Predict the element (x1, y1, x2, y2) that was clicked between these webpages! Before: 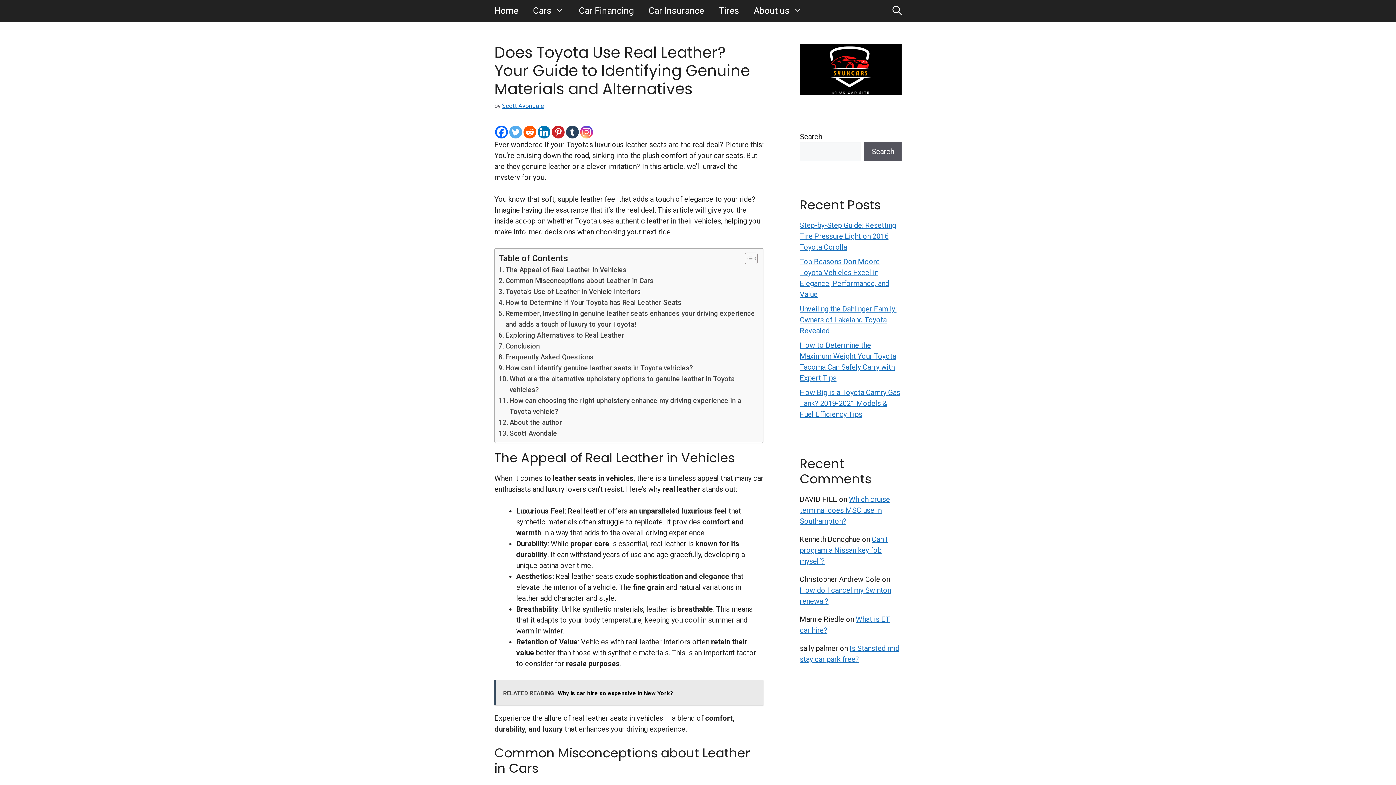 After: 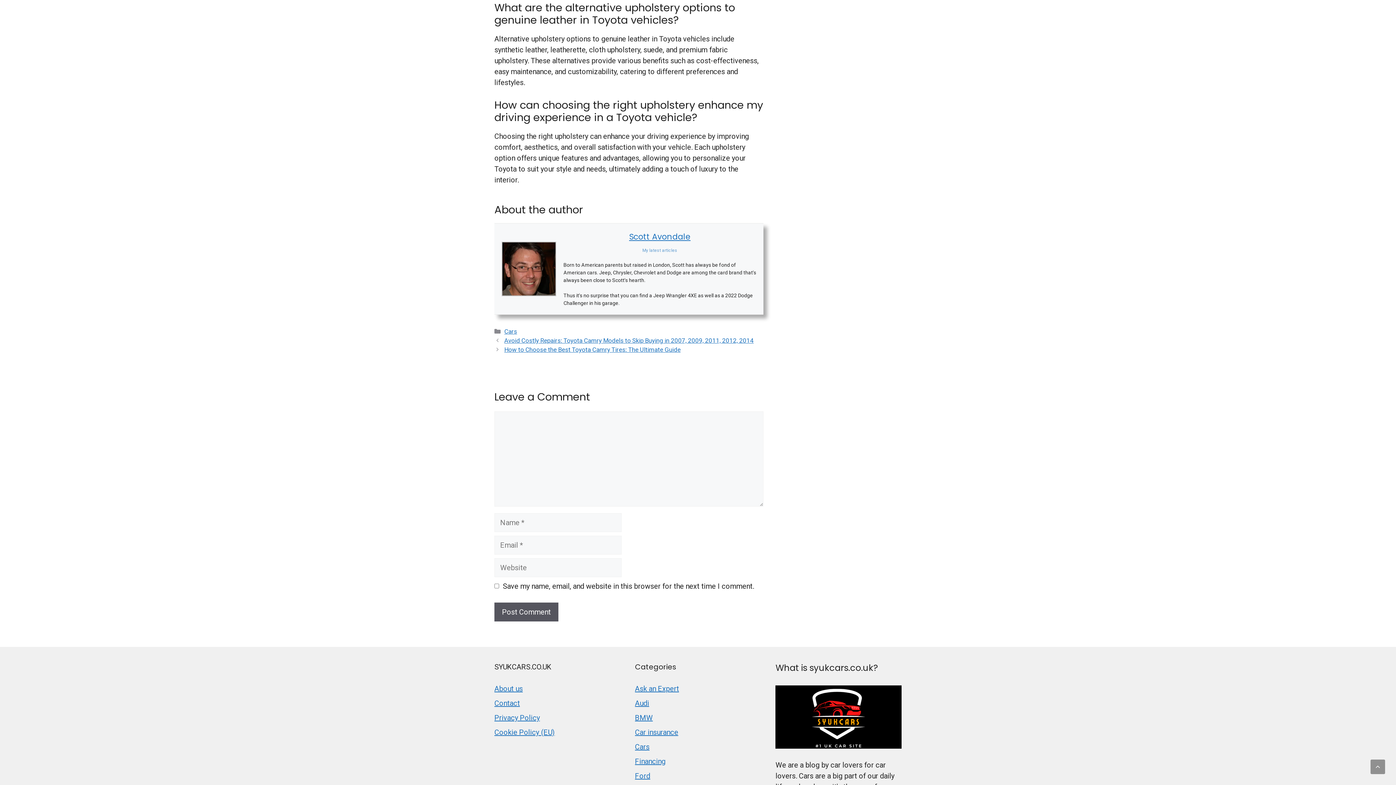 Action: label: What are the alternative upholstery options to genuine leather in Toyota vehicles? bbox: (498, 373, 756, 395)